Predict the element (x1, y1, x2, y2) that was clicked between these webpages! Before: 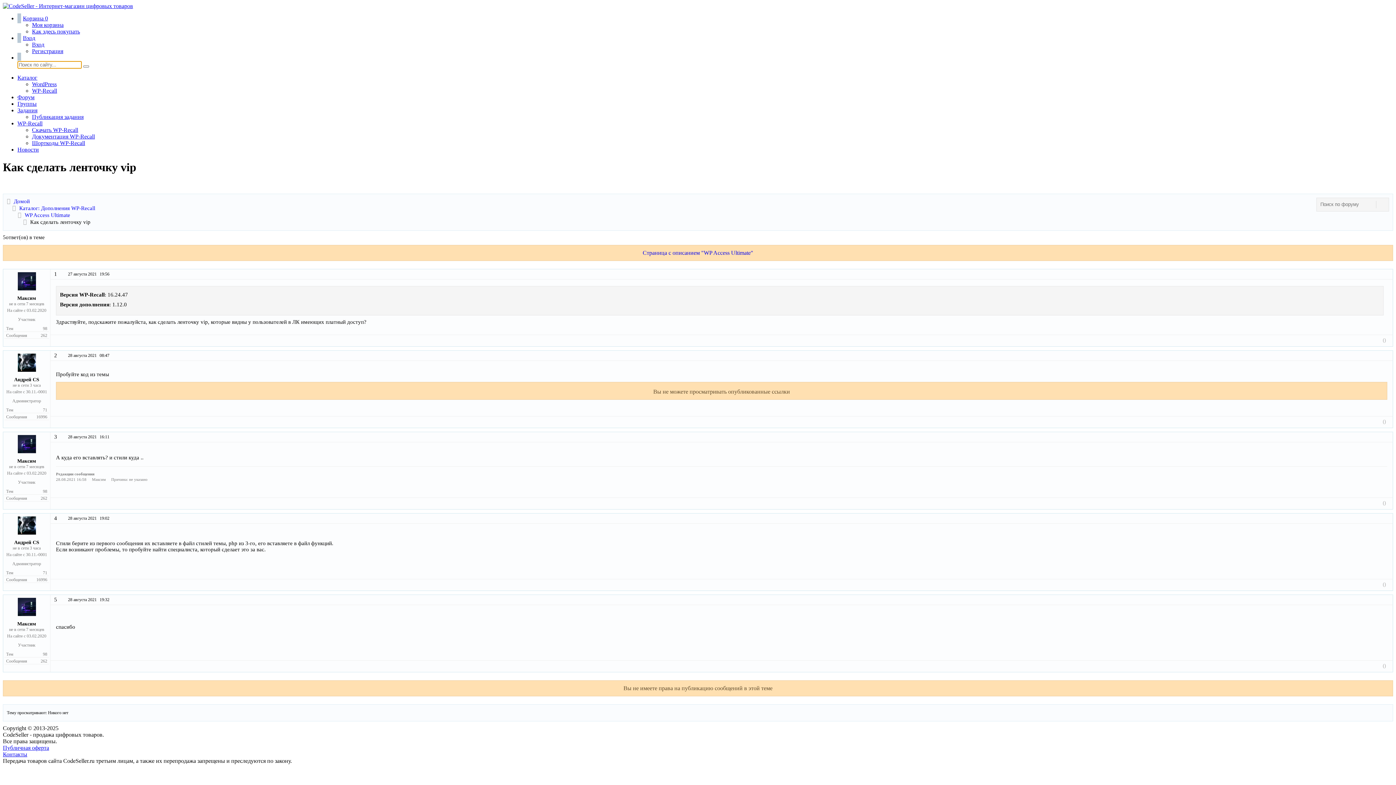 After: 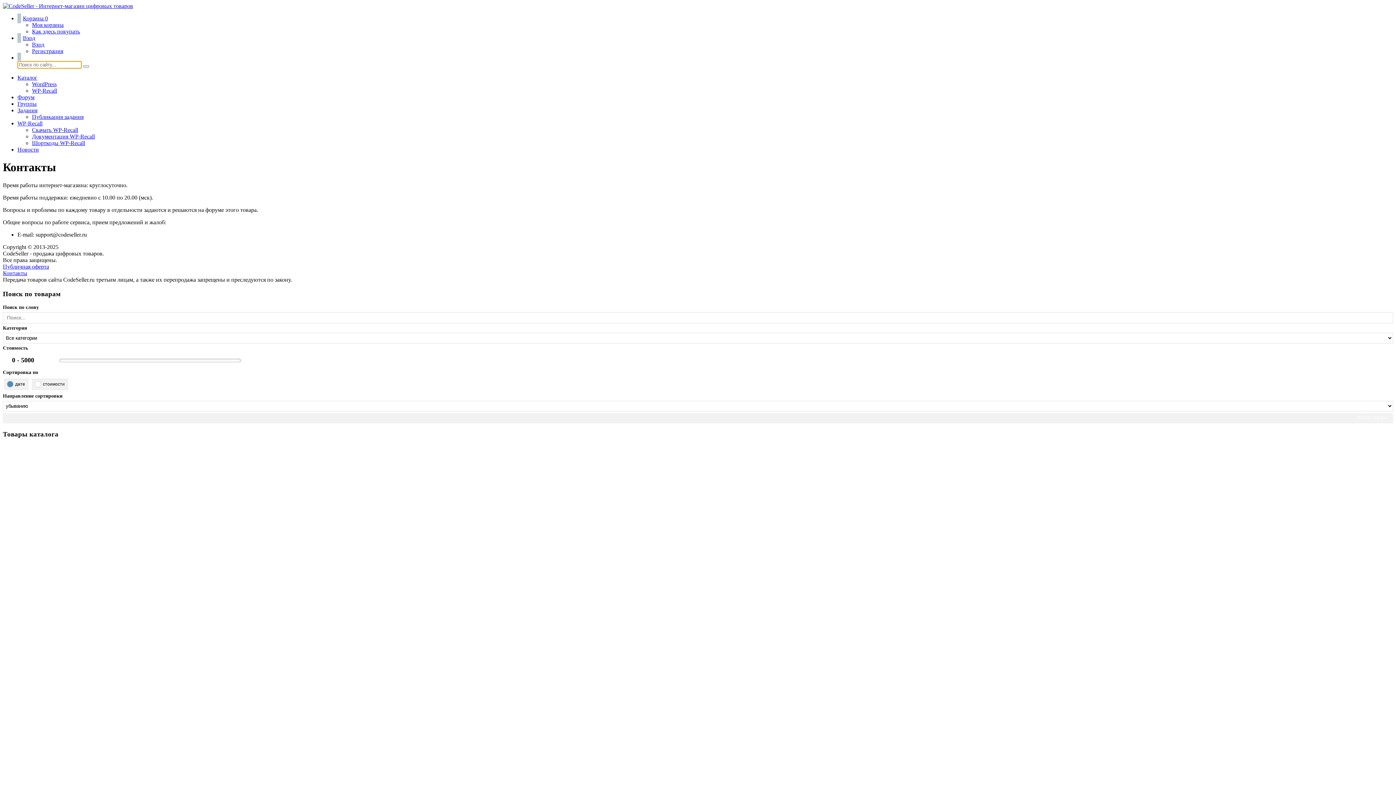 Action: label: Контакты bbox: (2, 751, 27, 757)